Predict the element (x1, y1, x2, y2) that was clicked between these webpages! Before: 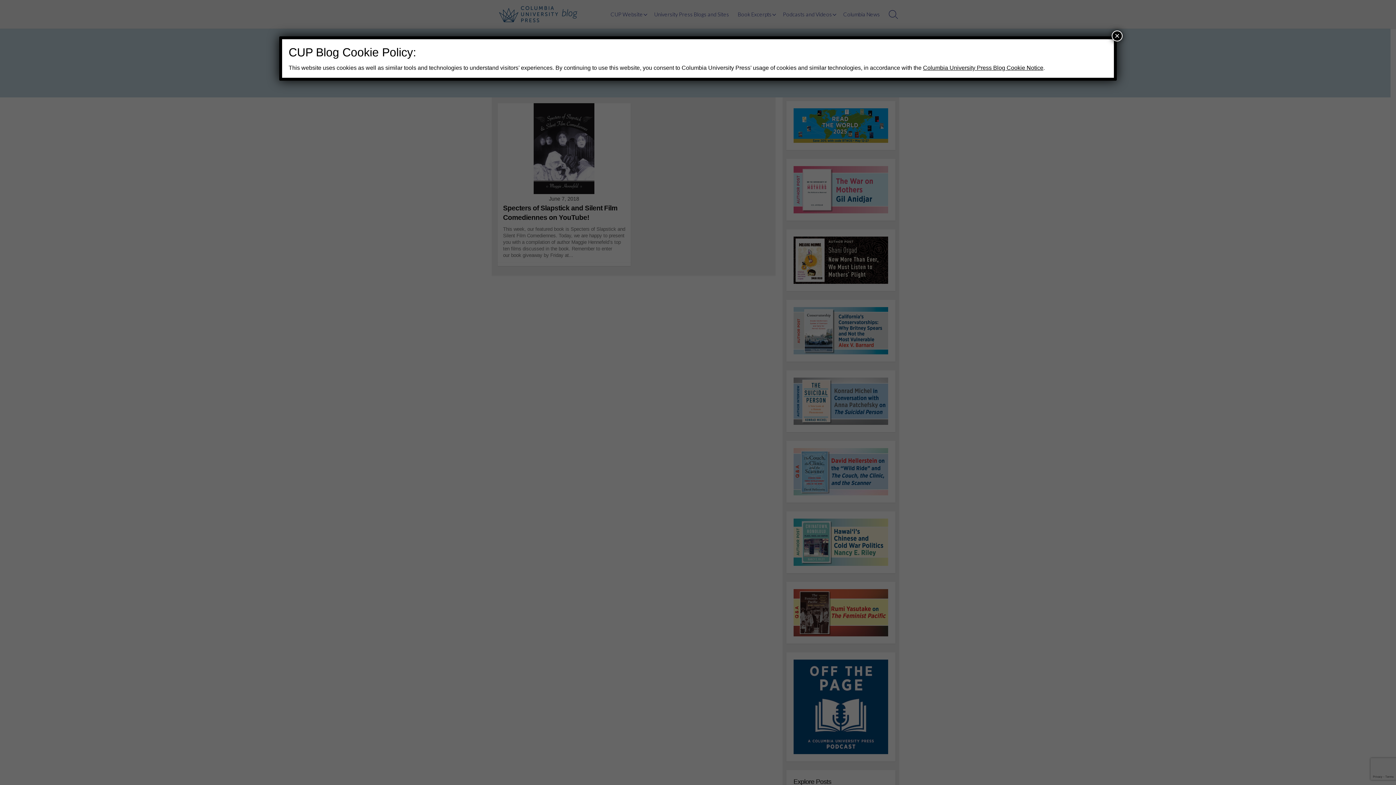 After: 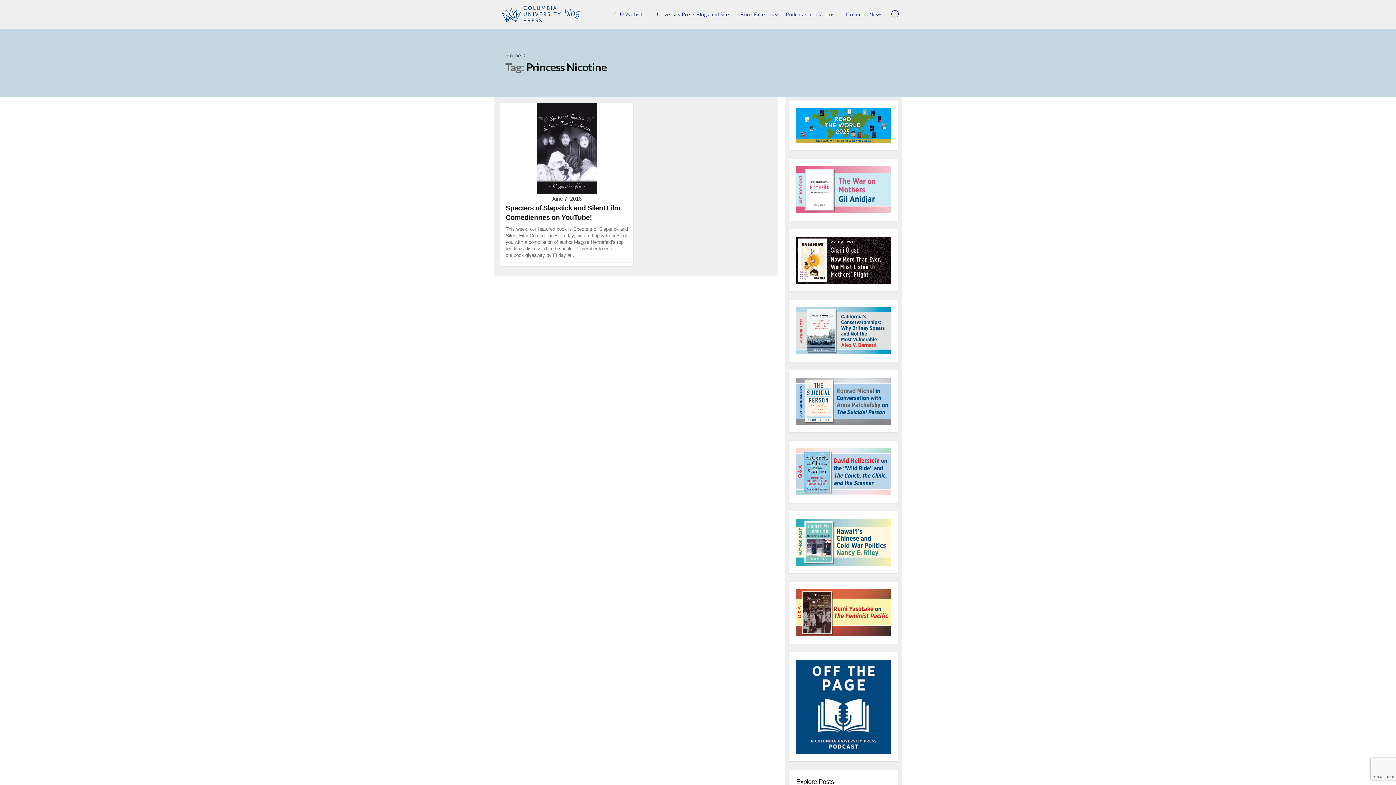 Action: bbox: (1112, 30, 1122, 41) label: Close